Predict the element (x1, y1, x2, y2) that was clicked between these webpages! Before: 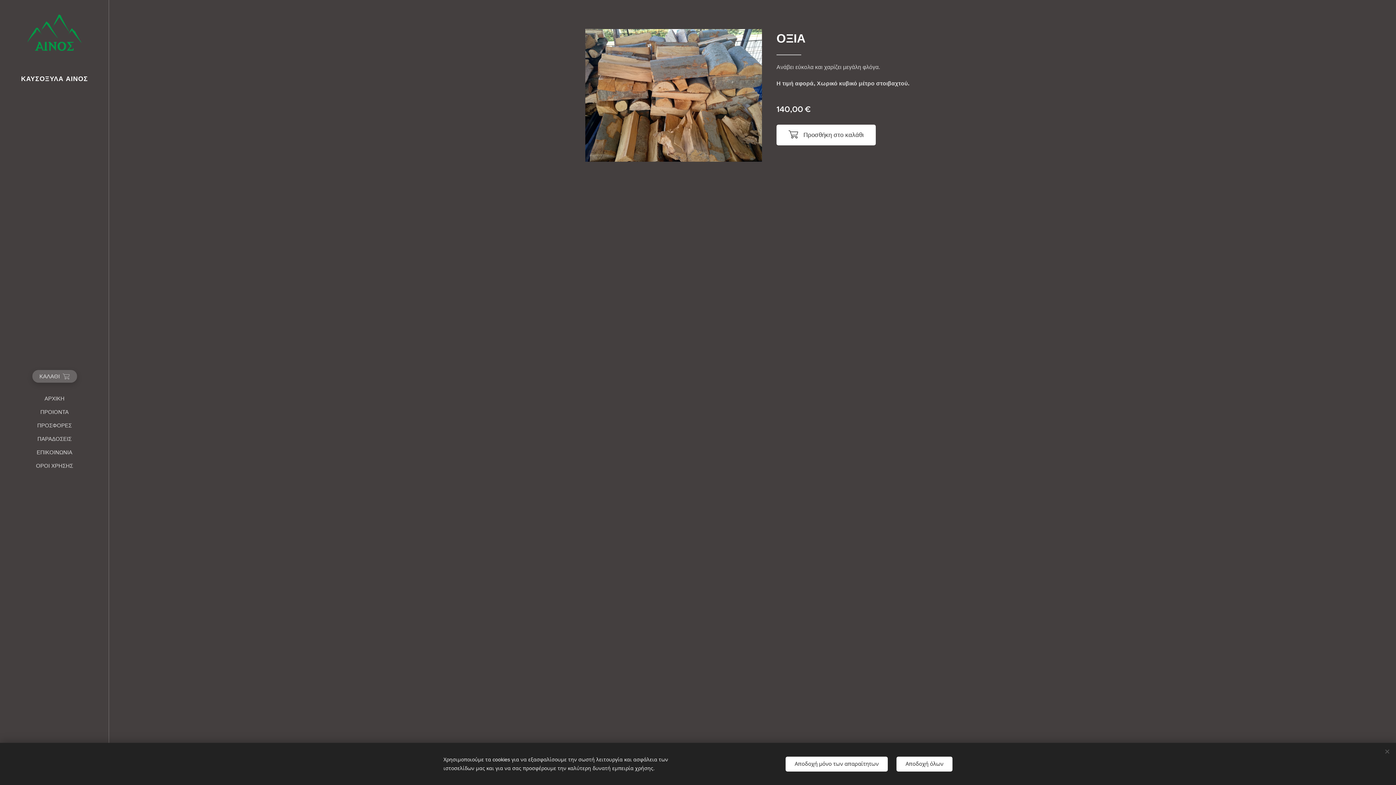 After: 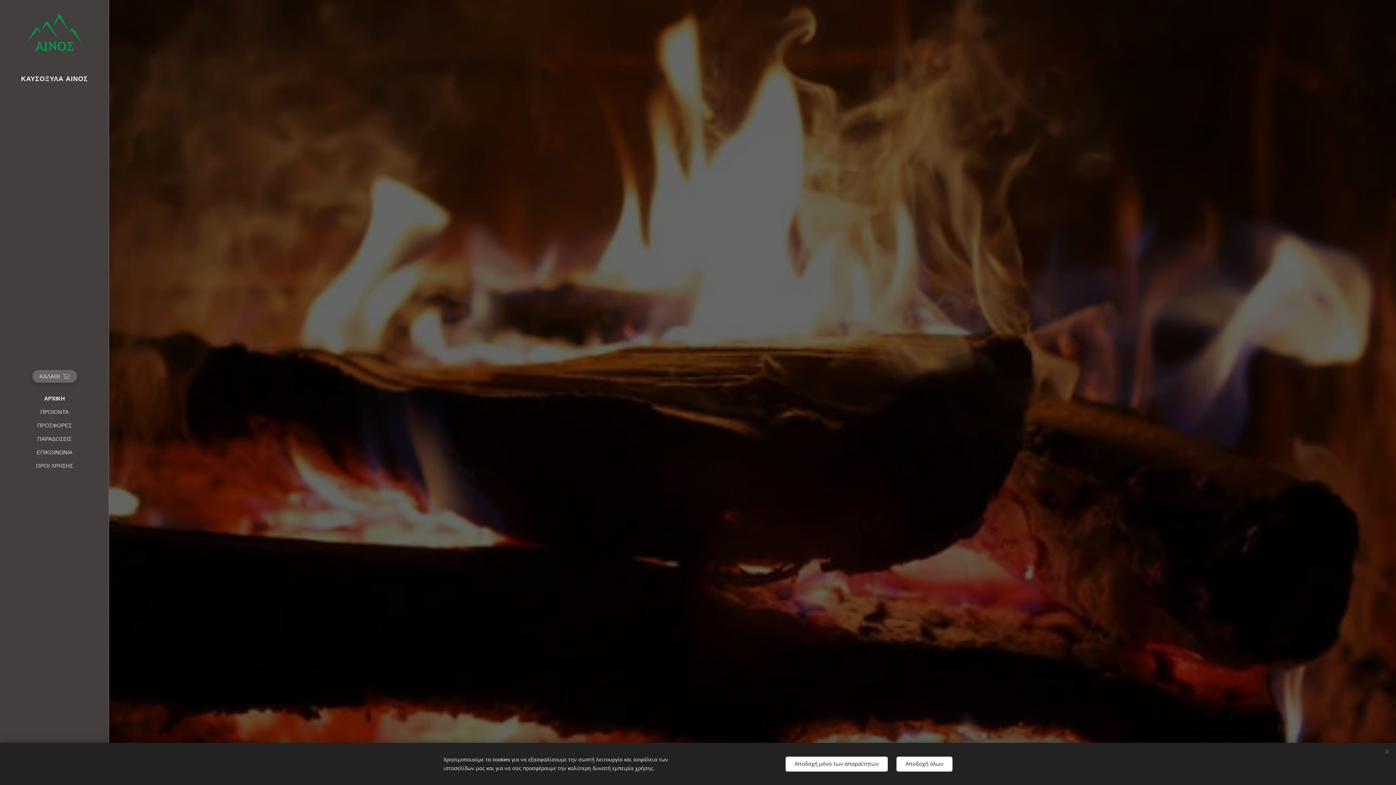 Action: bbox: (10, 14, 98, 73)